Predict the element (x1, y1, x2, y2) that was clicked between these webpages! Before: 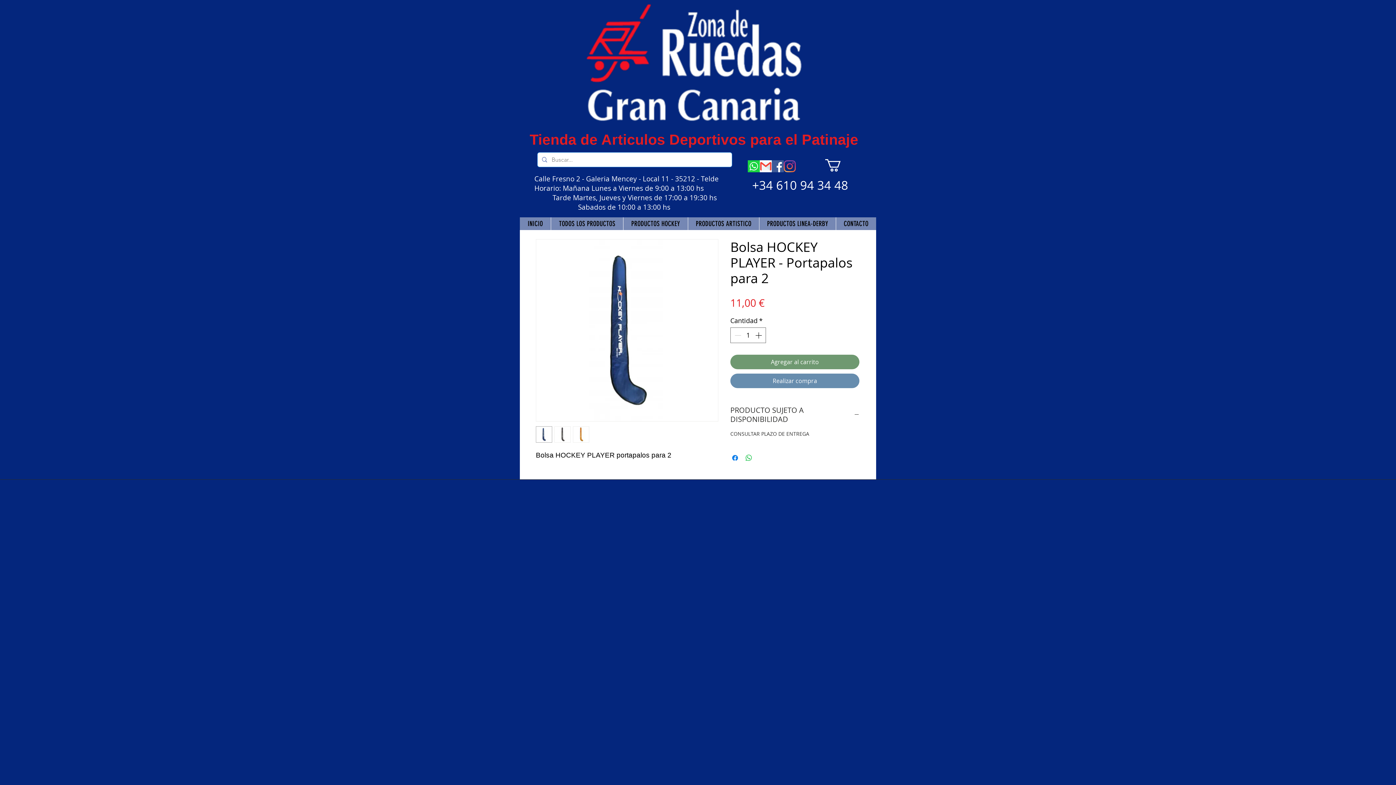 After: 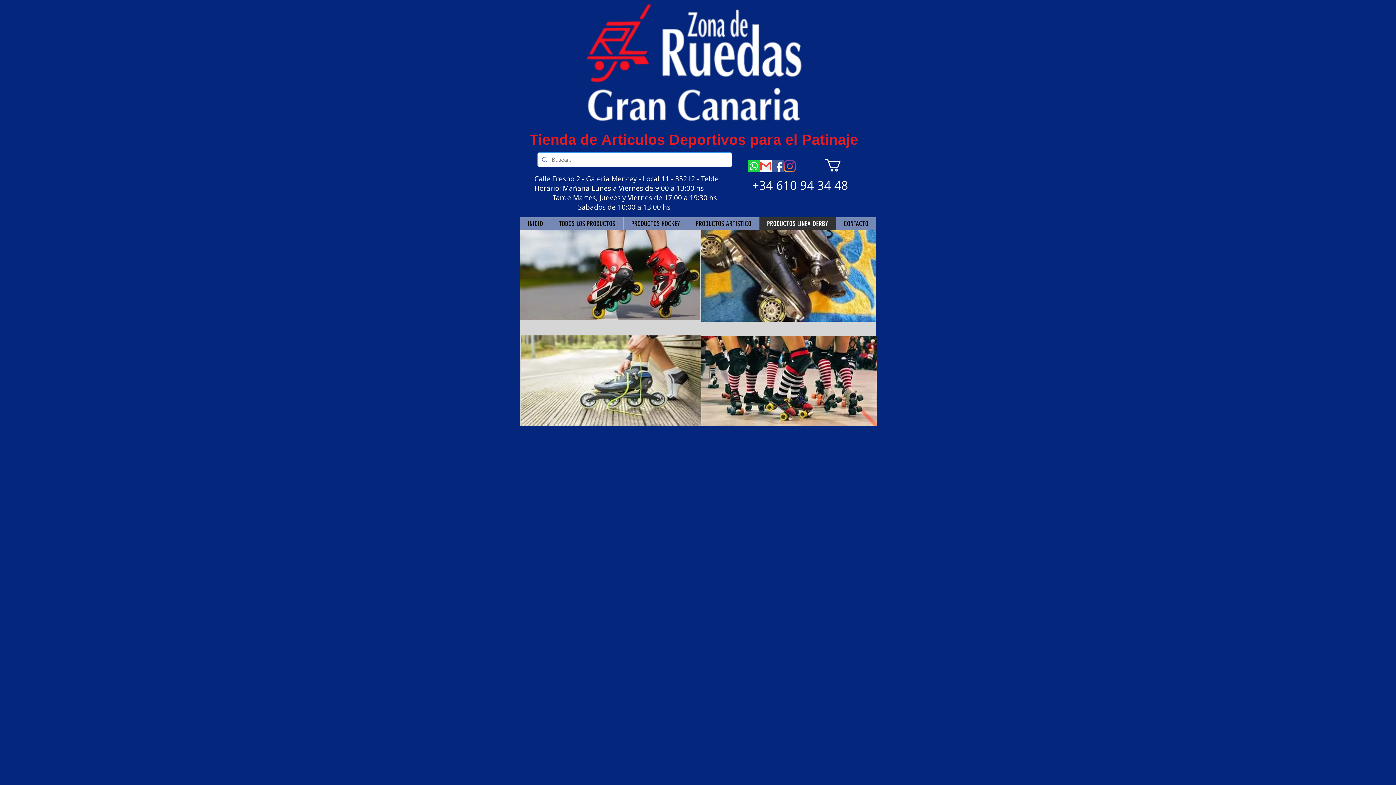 Action: label: PRODUCTOS LINEA-DERBY bbox: (759, 217, 836, 230)